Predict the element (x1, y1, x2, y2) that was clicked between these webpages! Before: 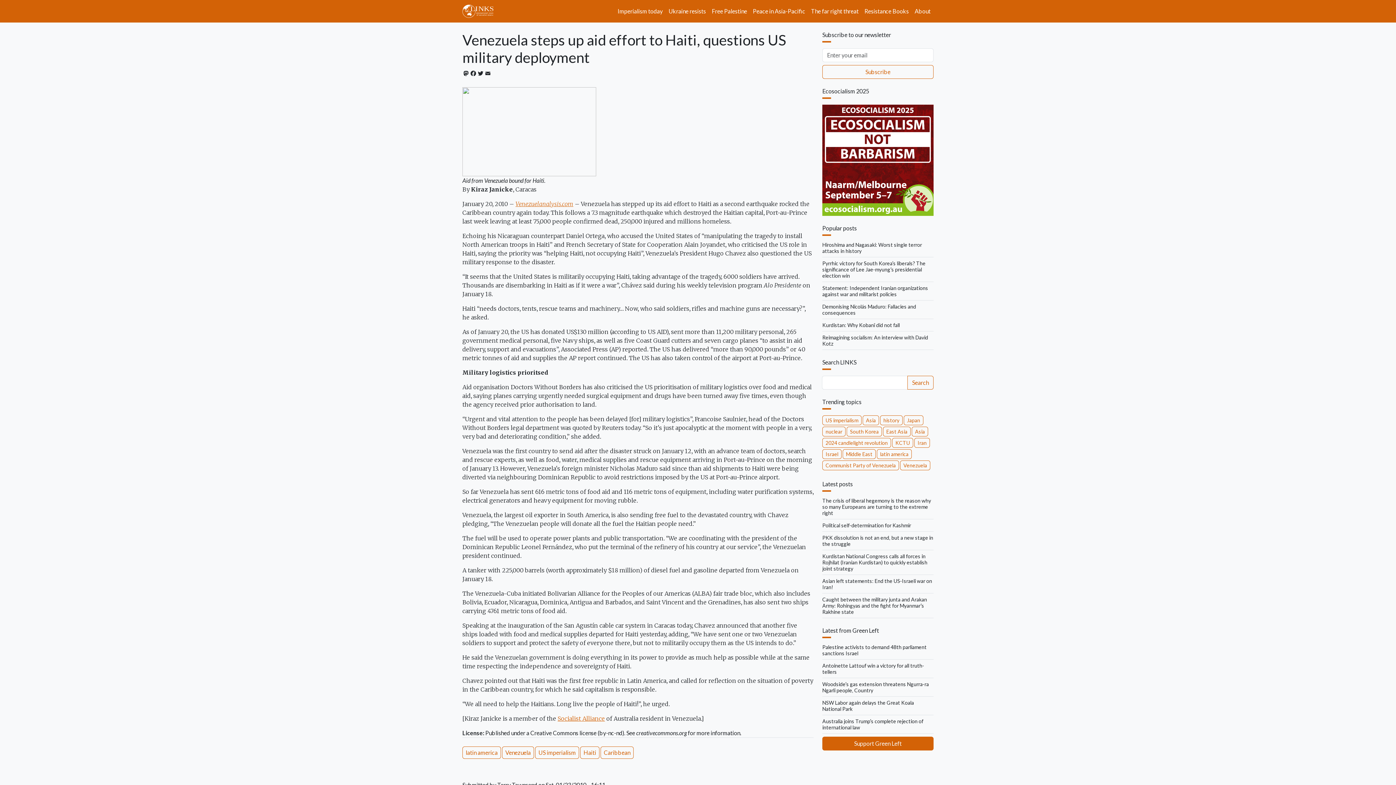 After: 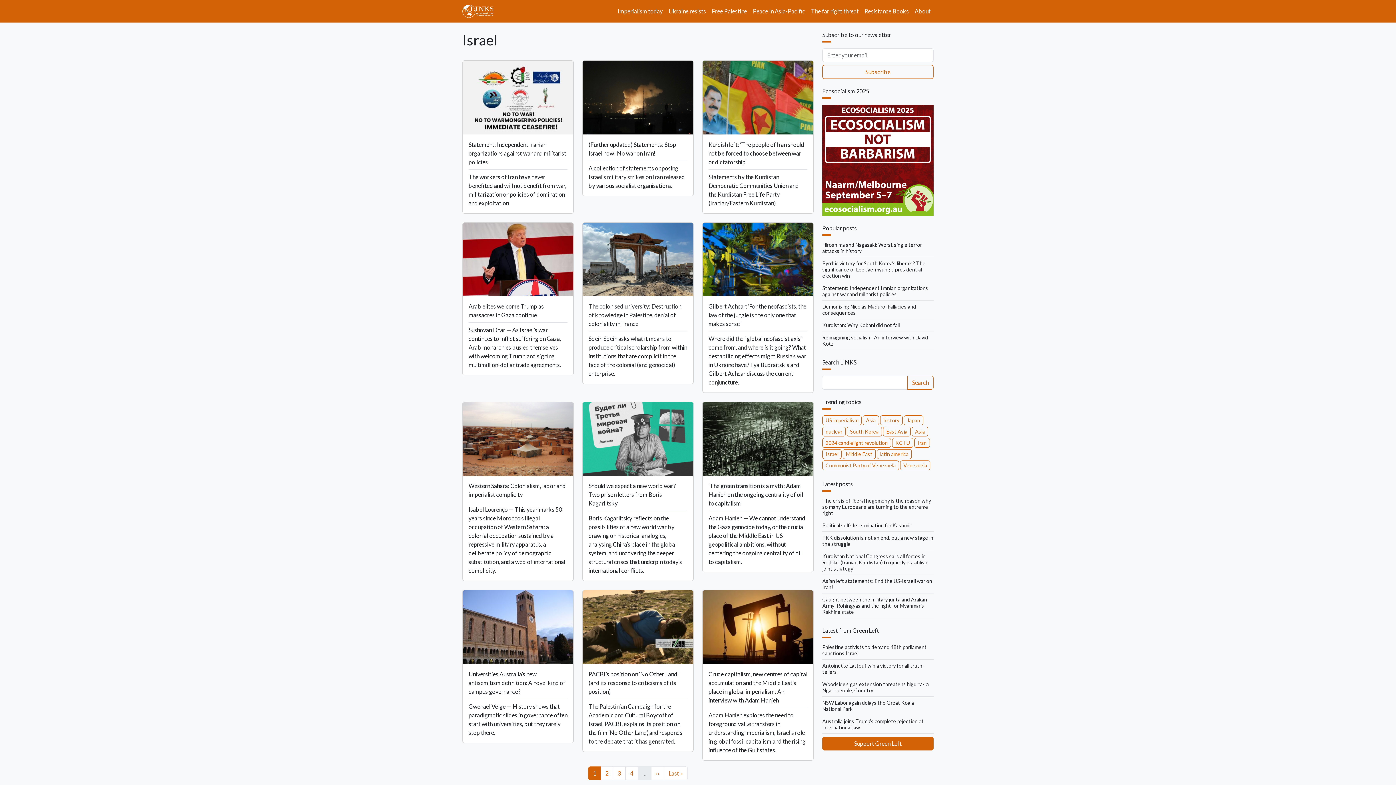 Action: label: Israel bbox: (822, 449, 841, 459)